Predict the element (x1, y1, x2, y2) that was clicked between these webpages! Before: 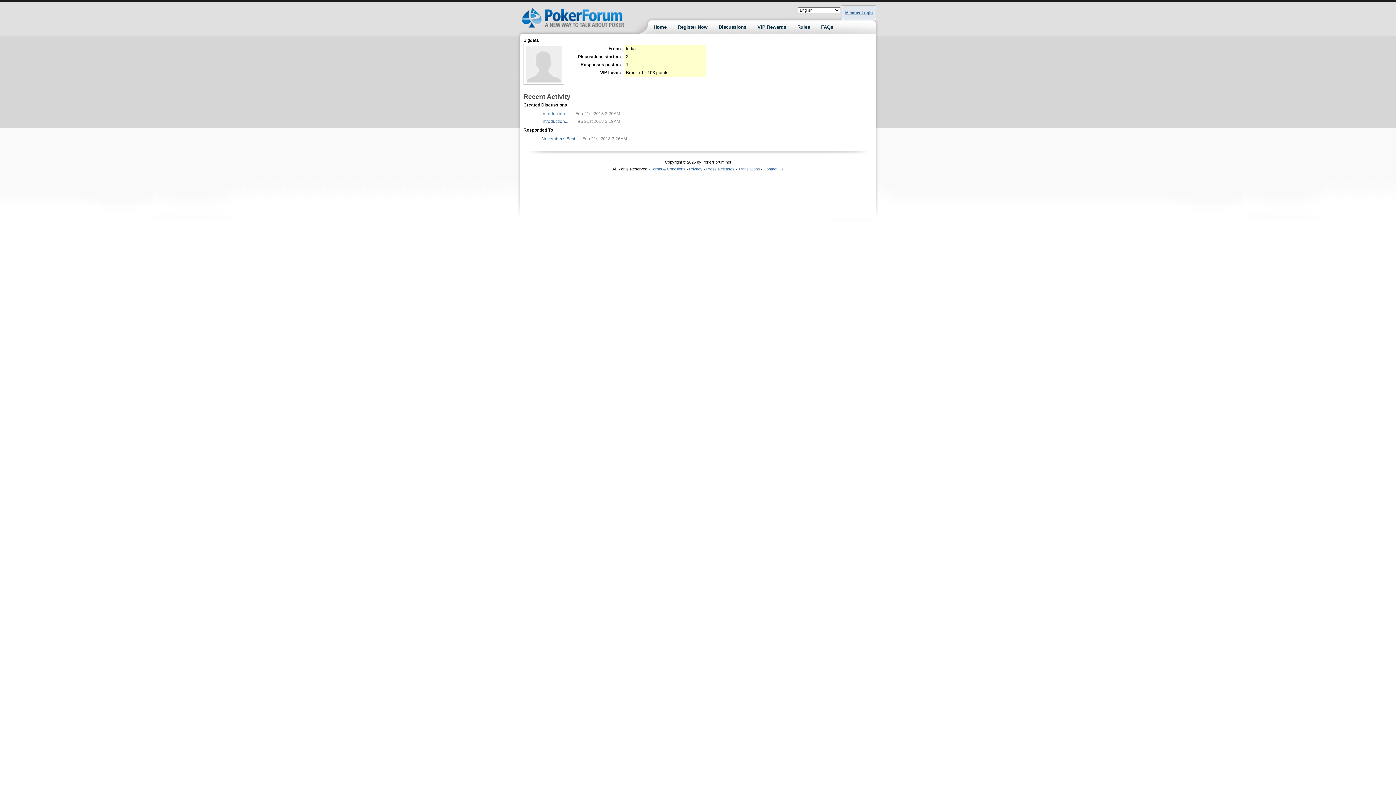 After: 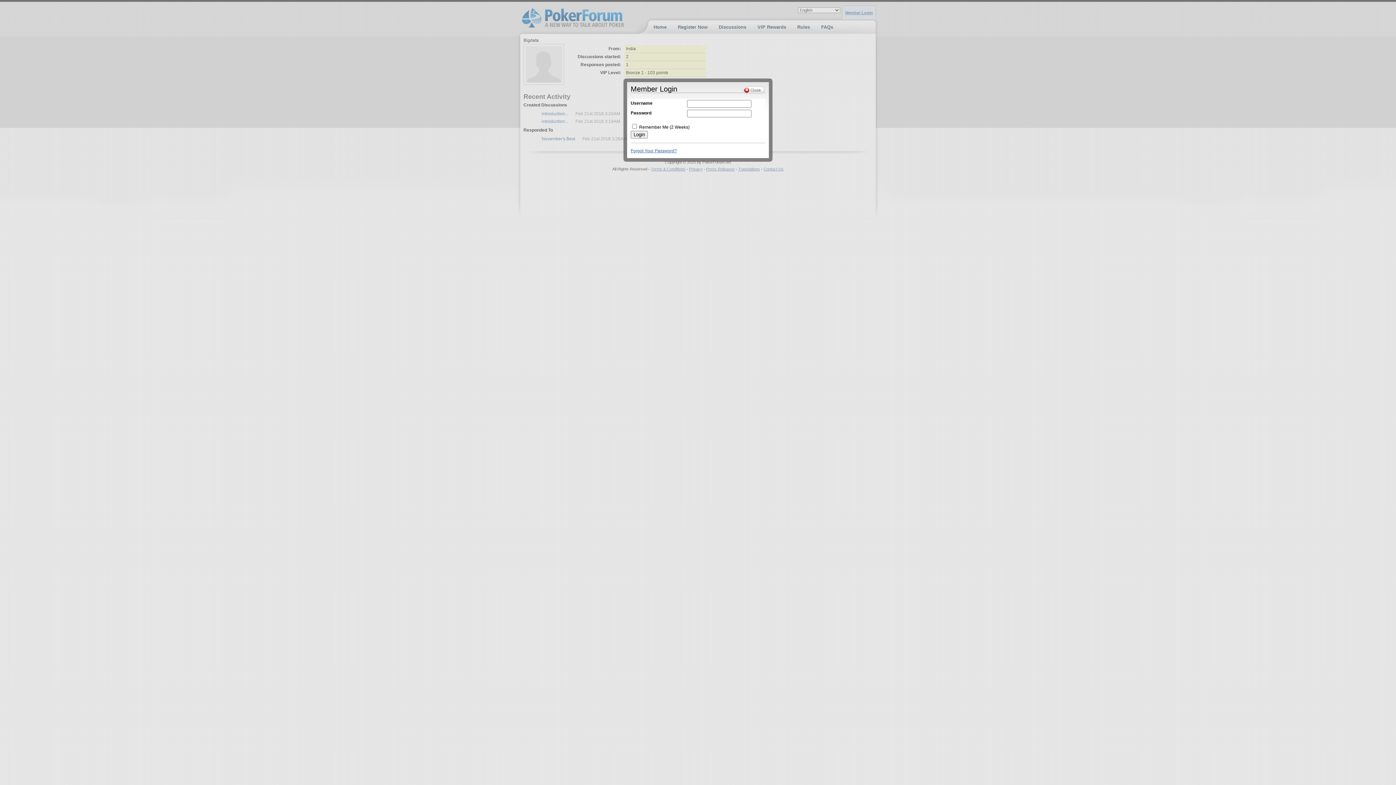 Action: label: Member Login bbox: (845, 10, 873, 14)